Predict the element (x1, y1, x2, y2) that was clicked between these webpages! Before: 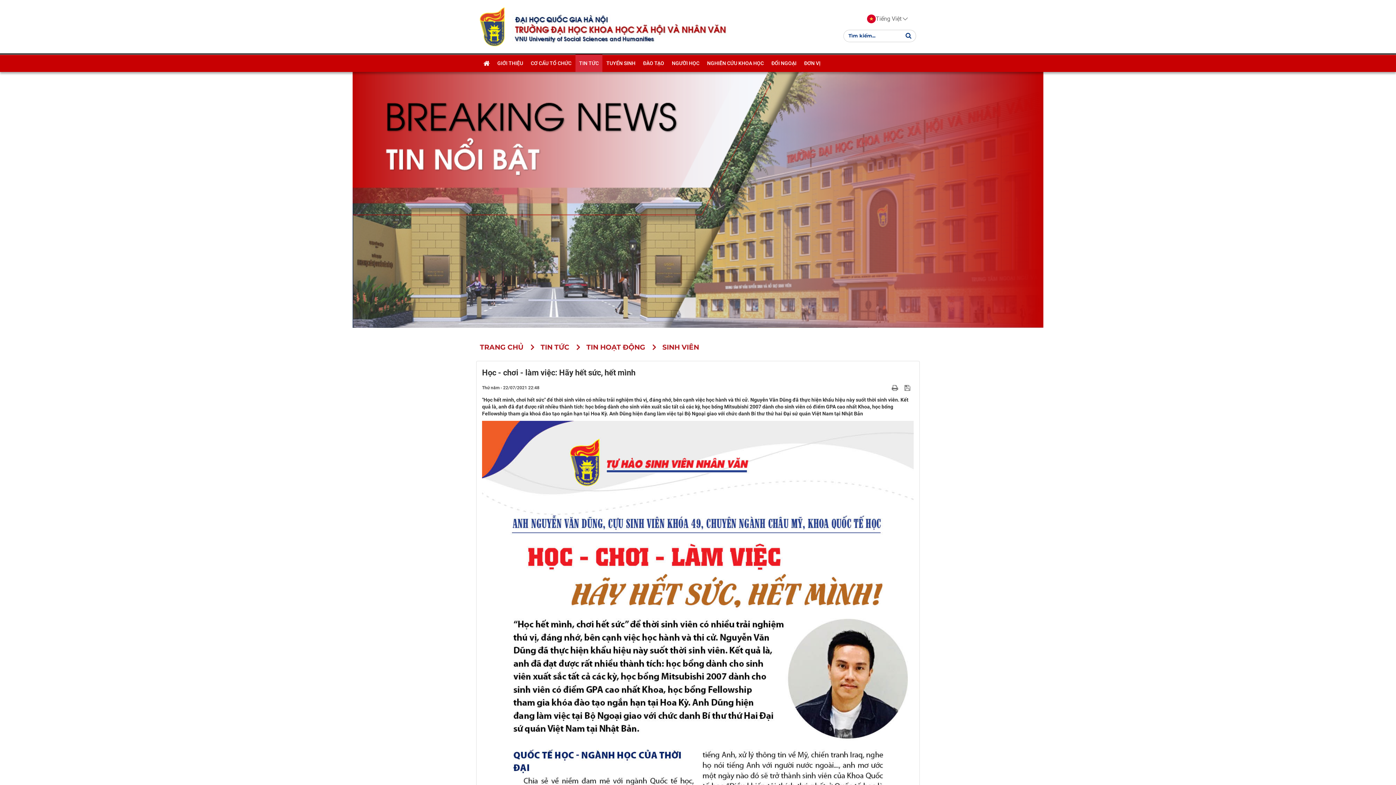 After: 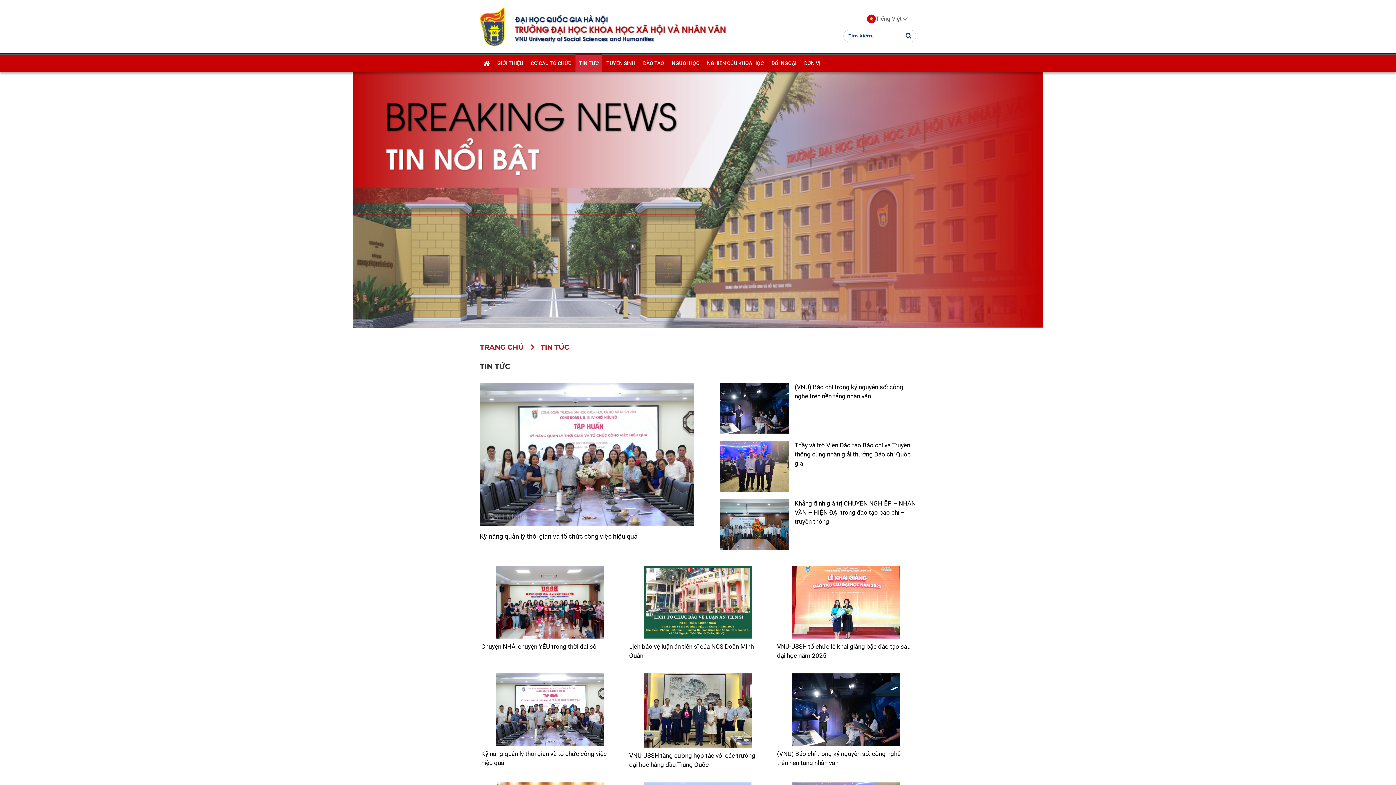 Action: label: TIN TỨC bbox: (540, 340, 583, 355)